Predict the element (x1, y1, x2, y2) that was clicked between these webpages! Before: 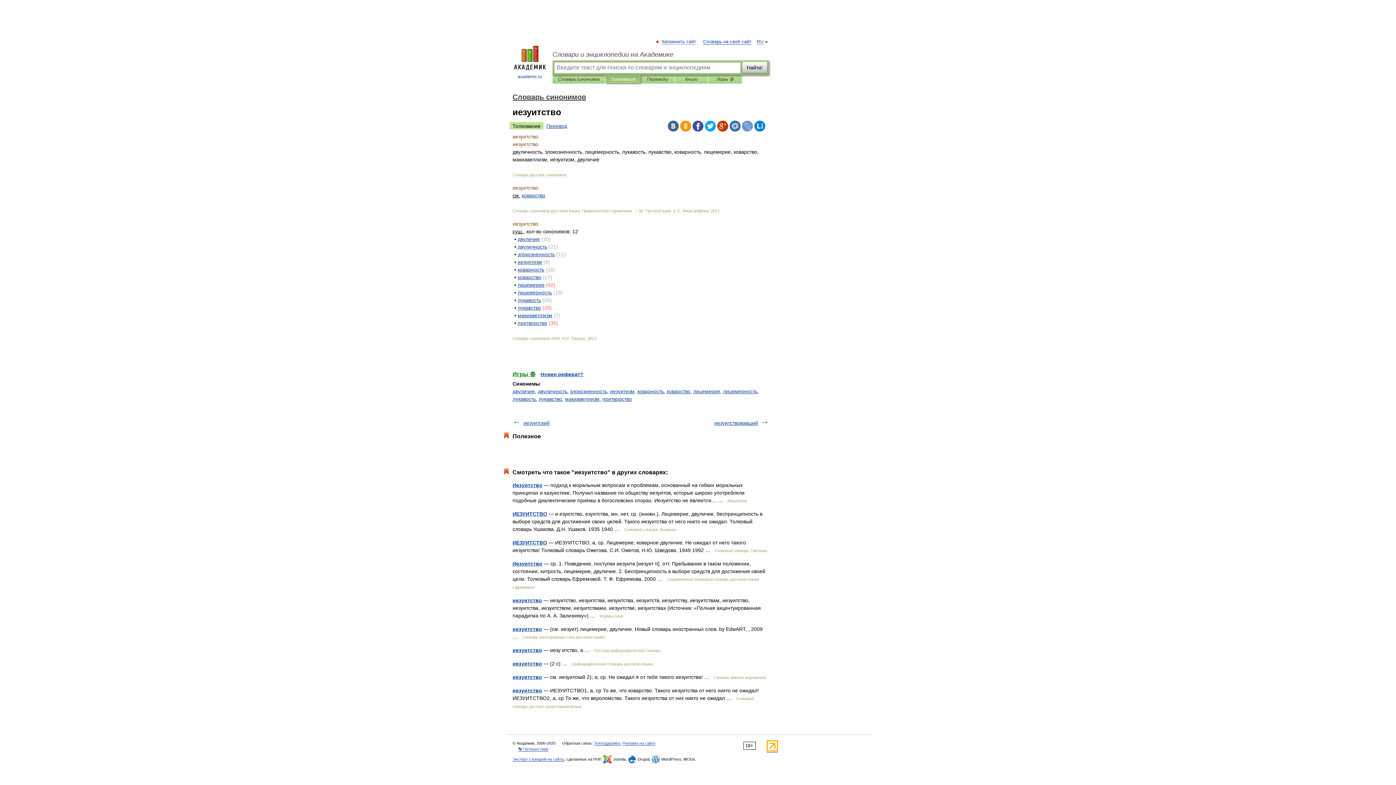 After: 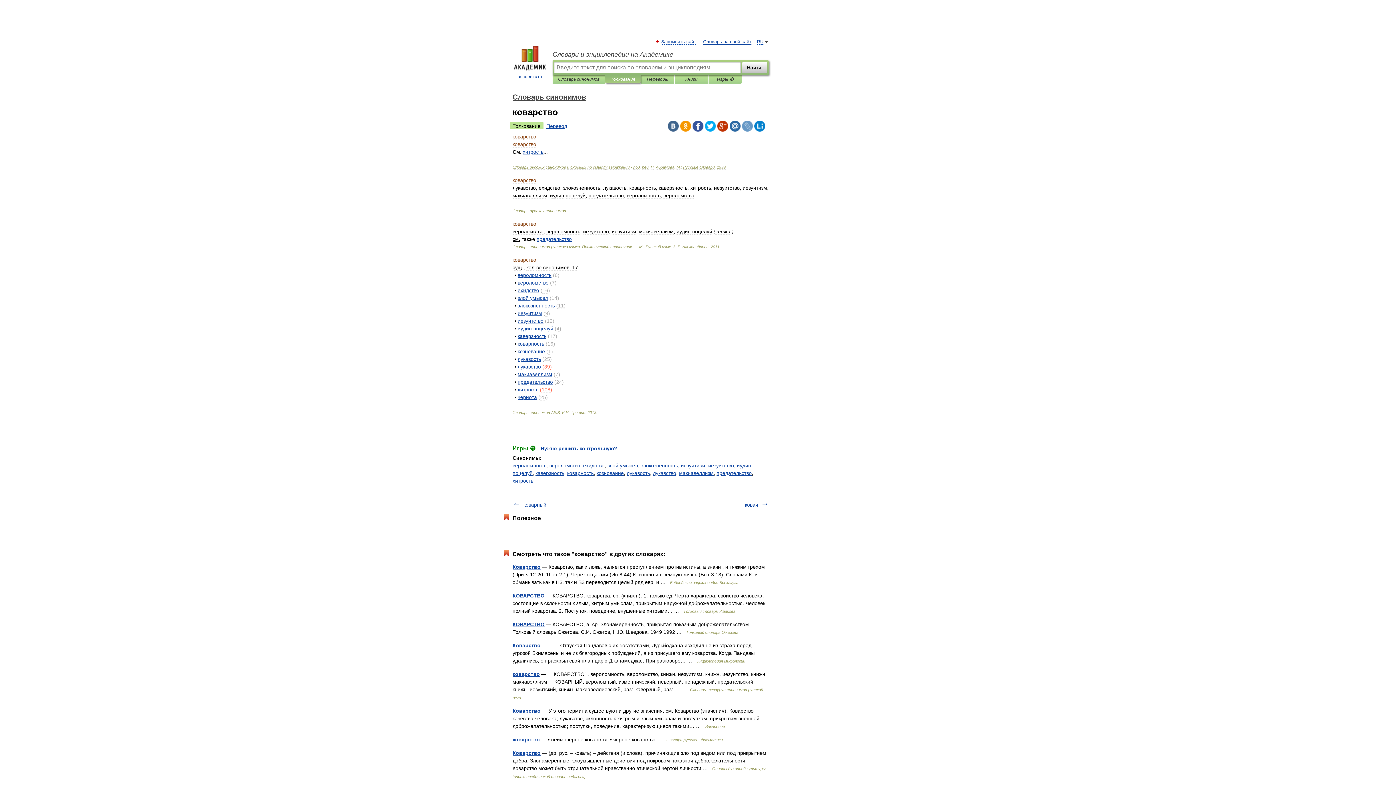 Action: bbox: (521, 192, 545, 198) label: коварство